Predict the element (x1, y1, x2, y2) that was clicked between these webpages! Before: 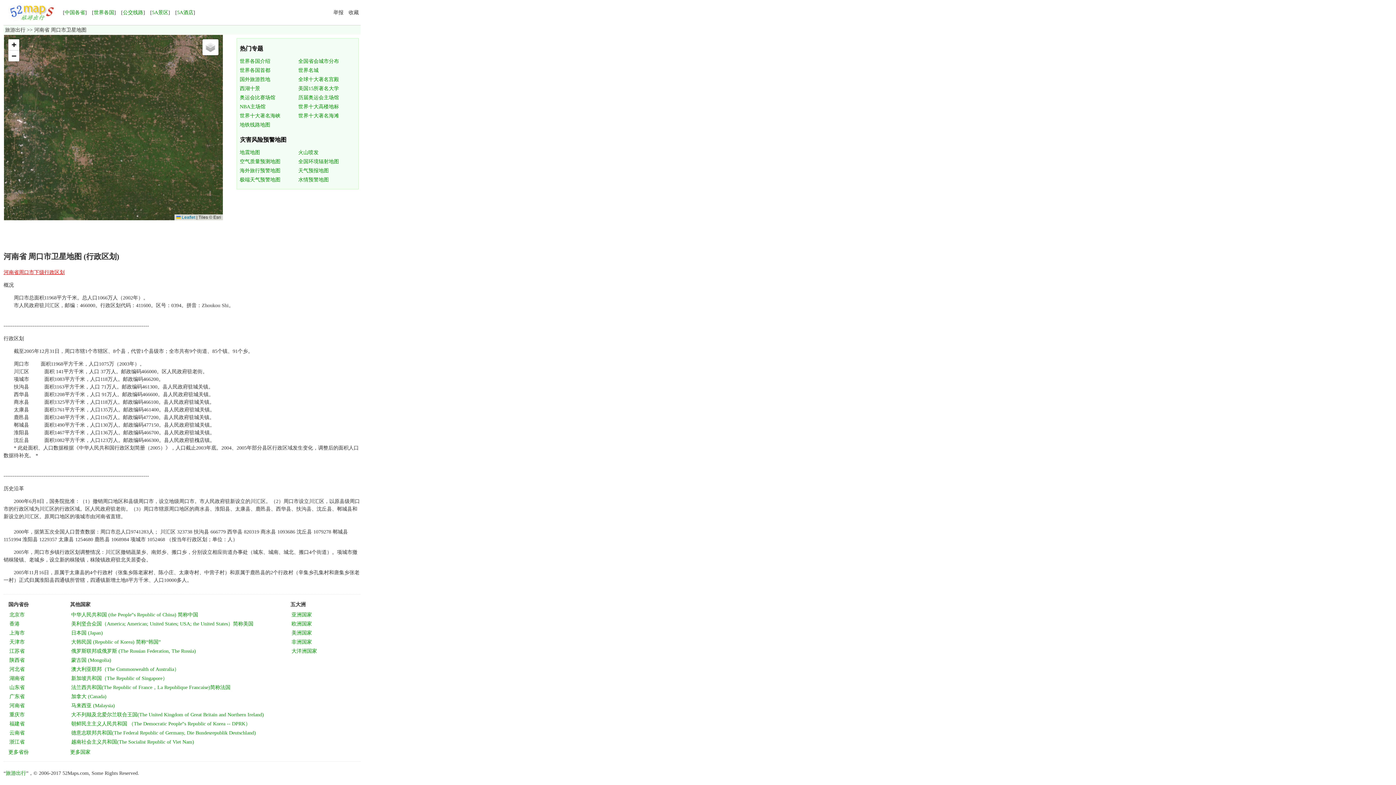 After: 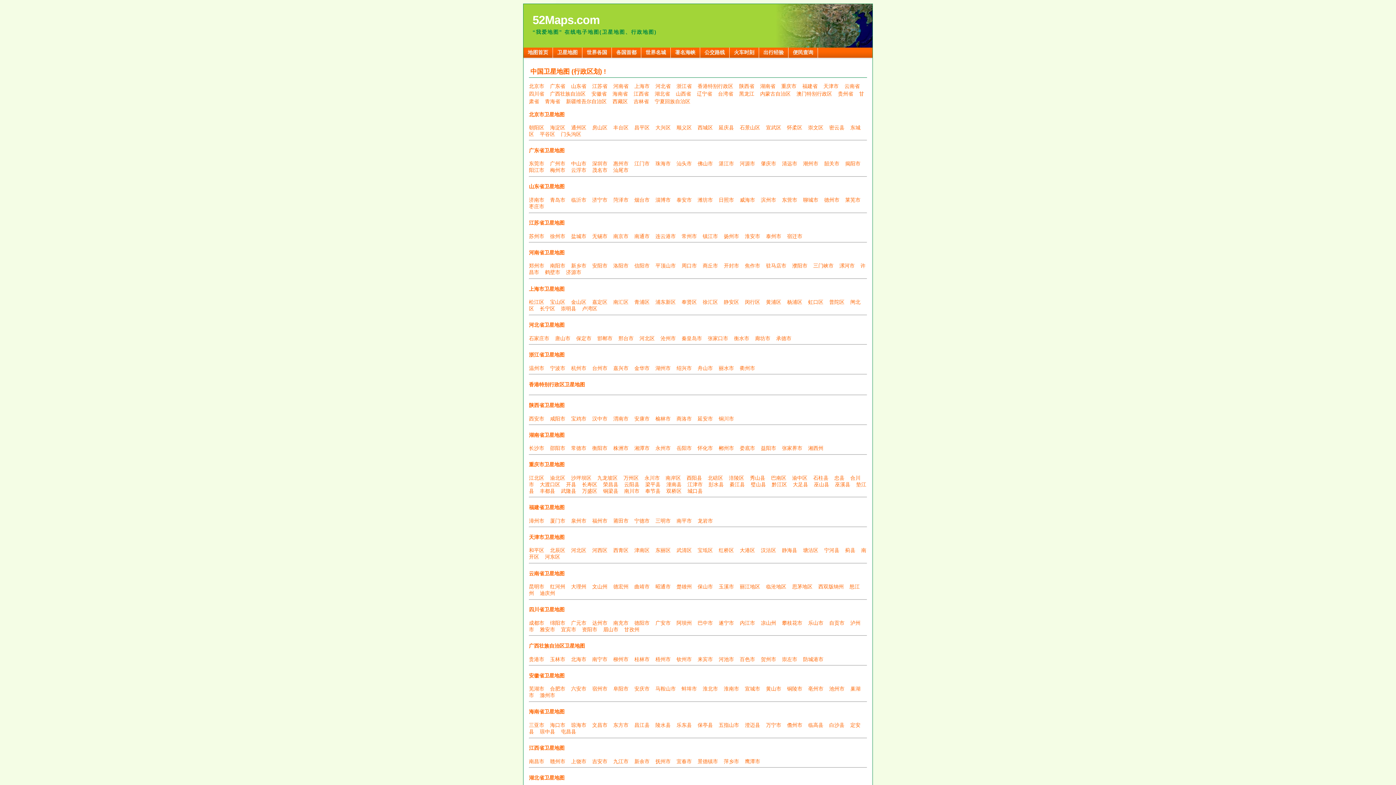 Action: bbox: (64, 9, 85, 15) label: 中国各省